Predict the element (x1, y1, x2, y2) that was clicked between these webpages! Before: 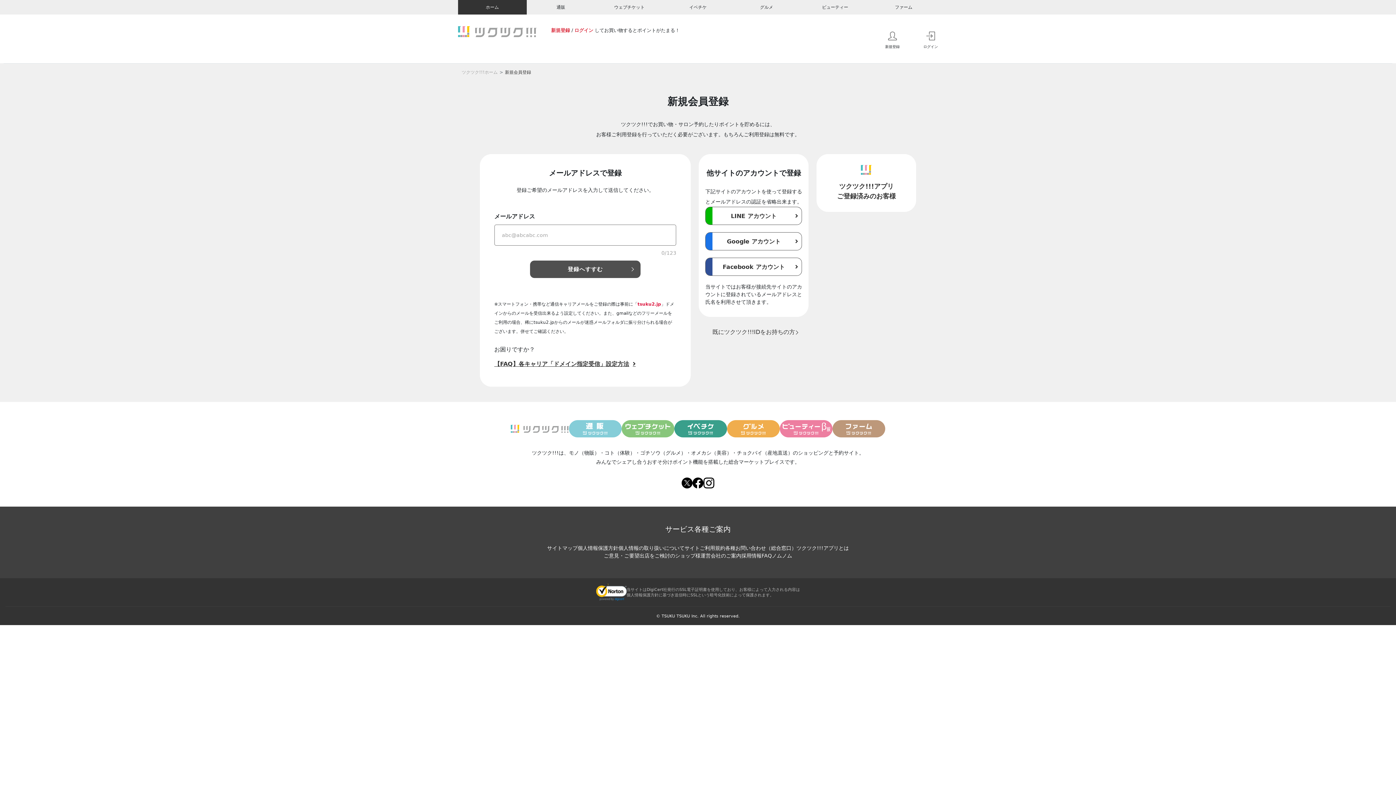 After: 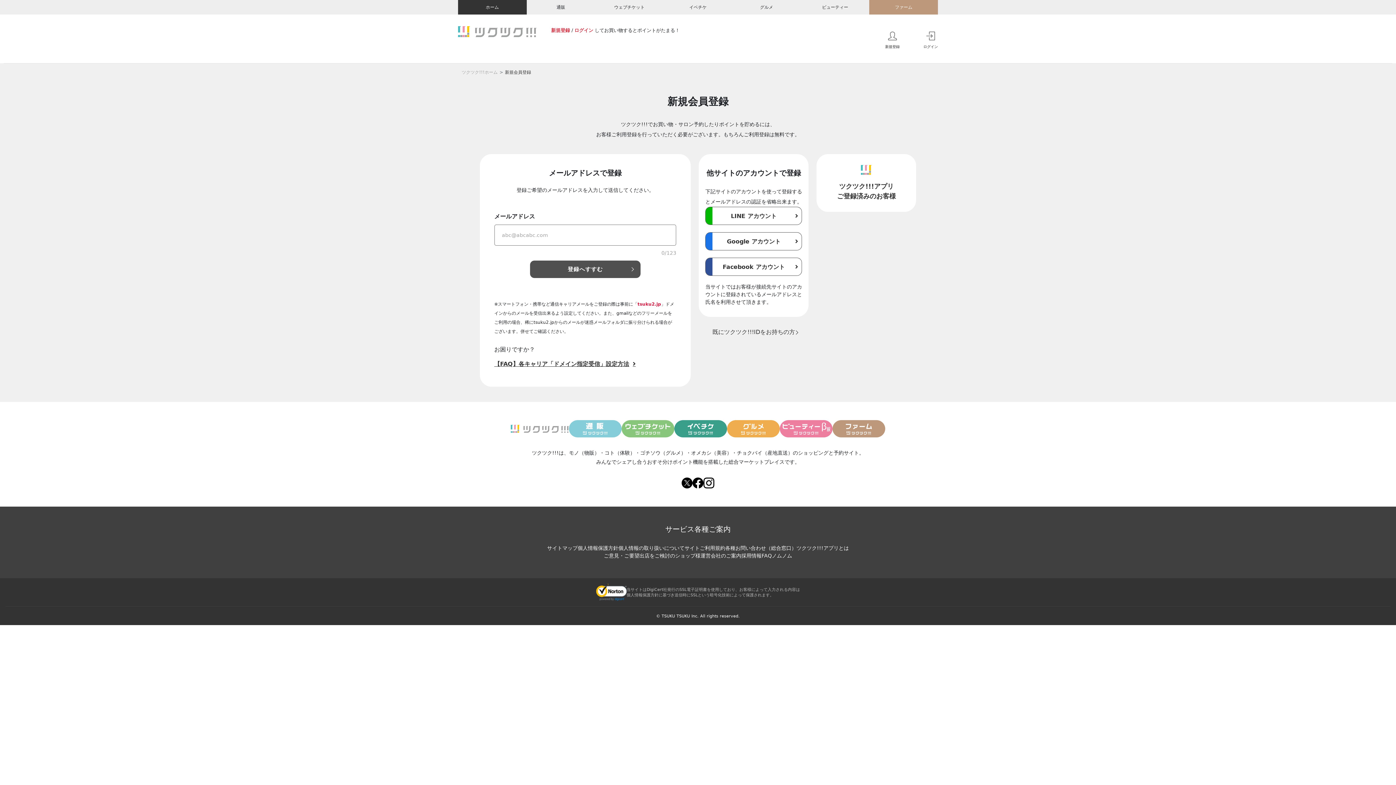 Action: label: ファーム bbox: (869, 0, 938, 14)